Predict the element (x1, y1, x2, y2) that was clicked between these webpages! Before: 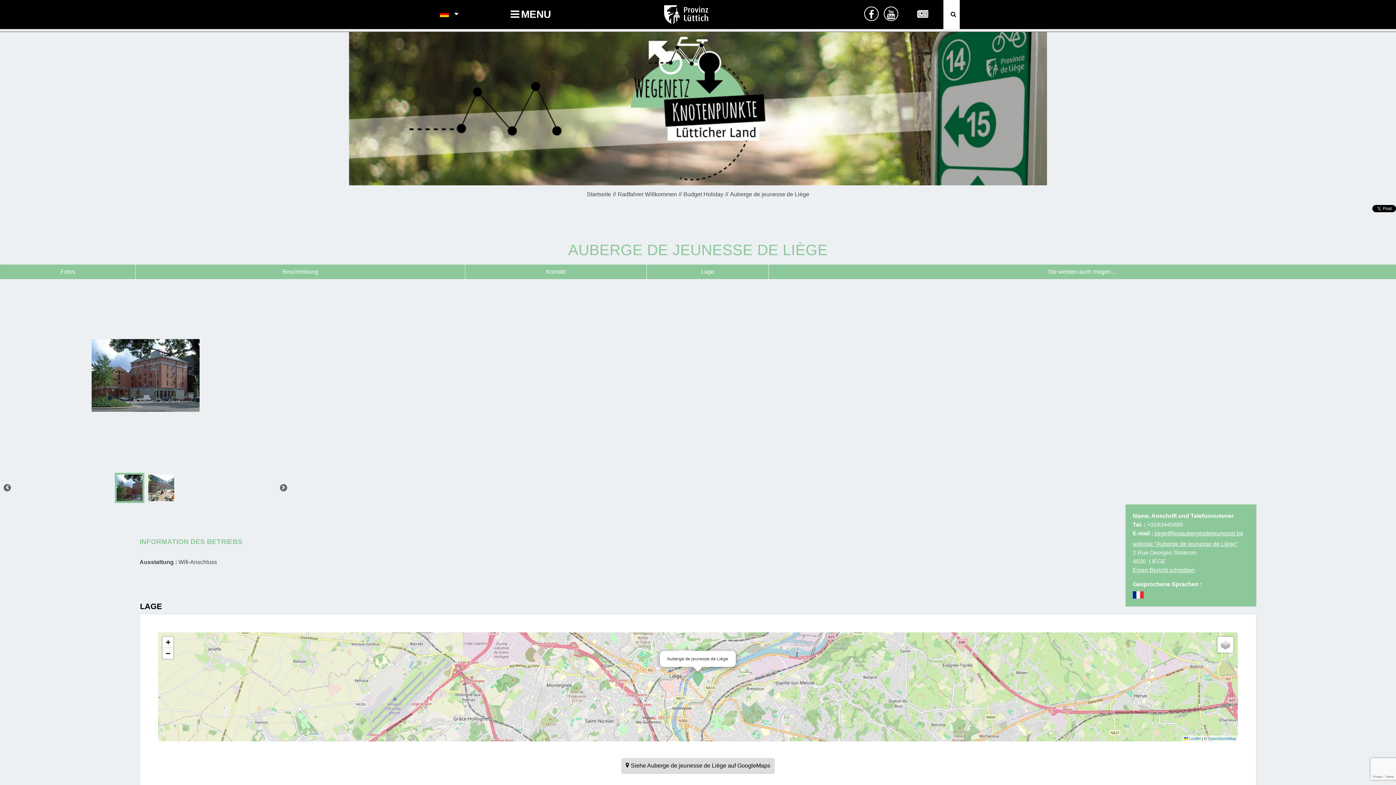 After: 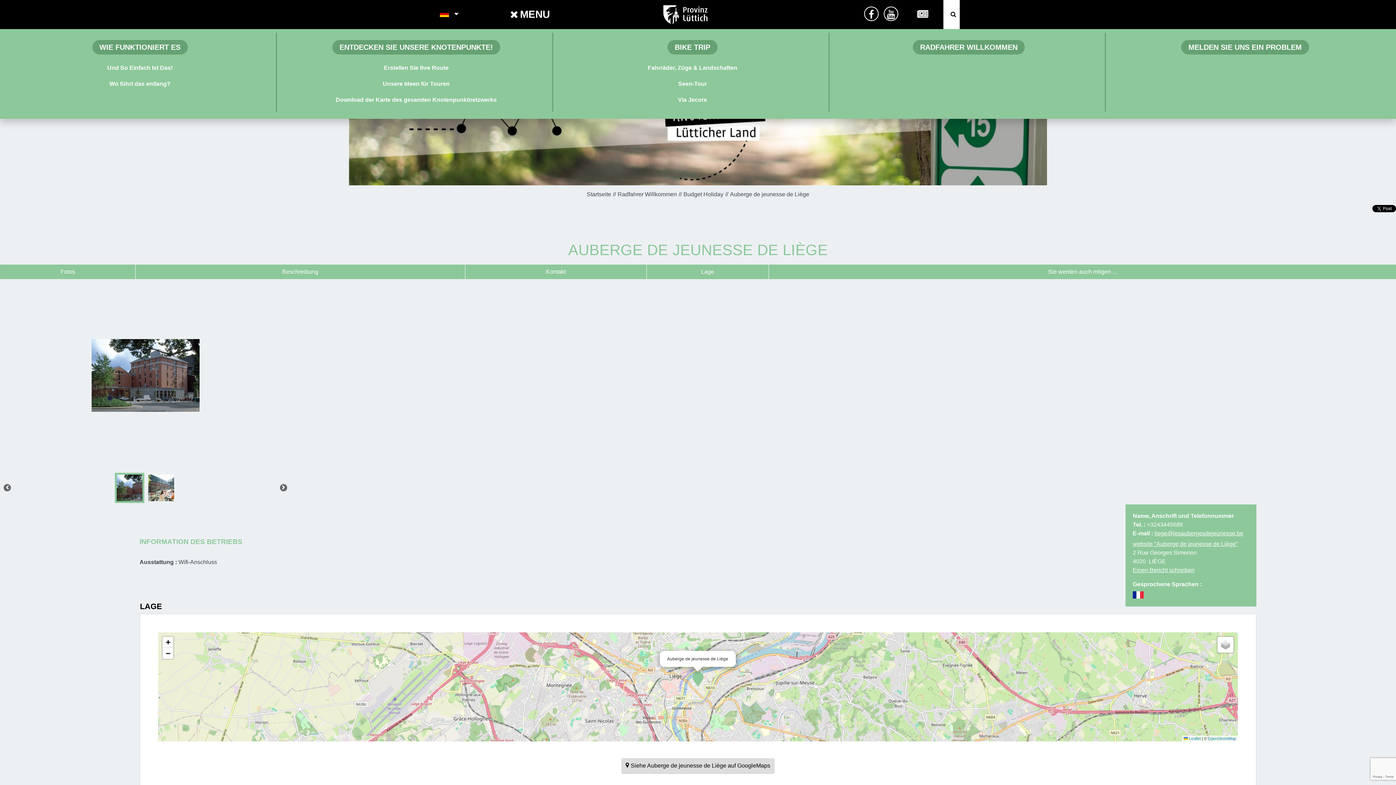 Action: label: MENU bbox: (463, 6, 598, 22)